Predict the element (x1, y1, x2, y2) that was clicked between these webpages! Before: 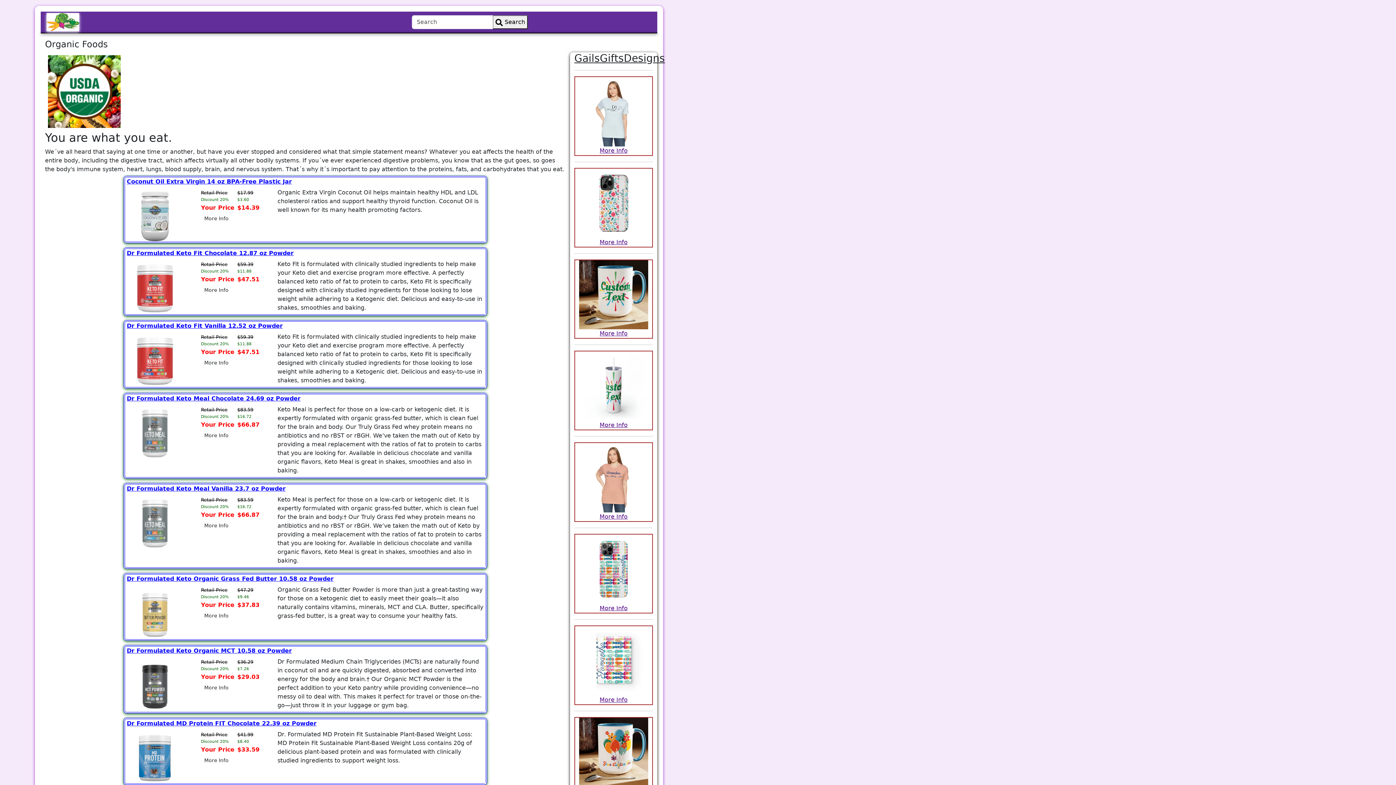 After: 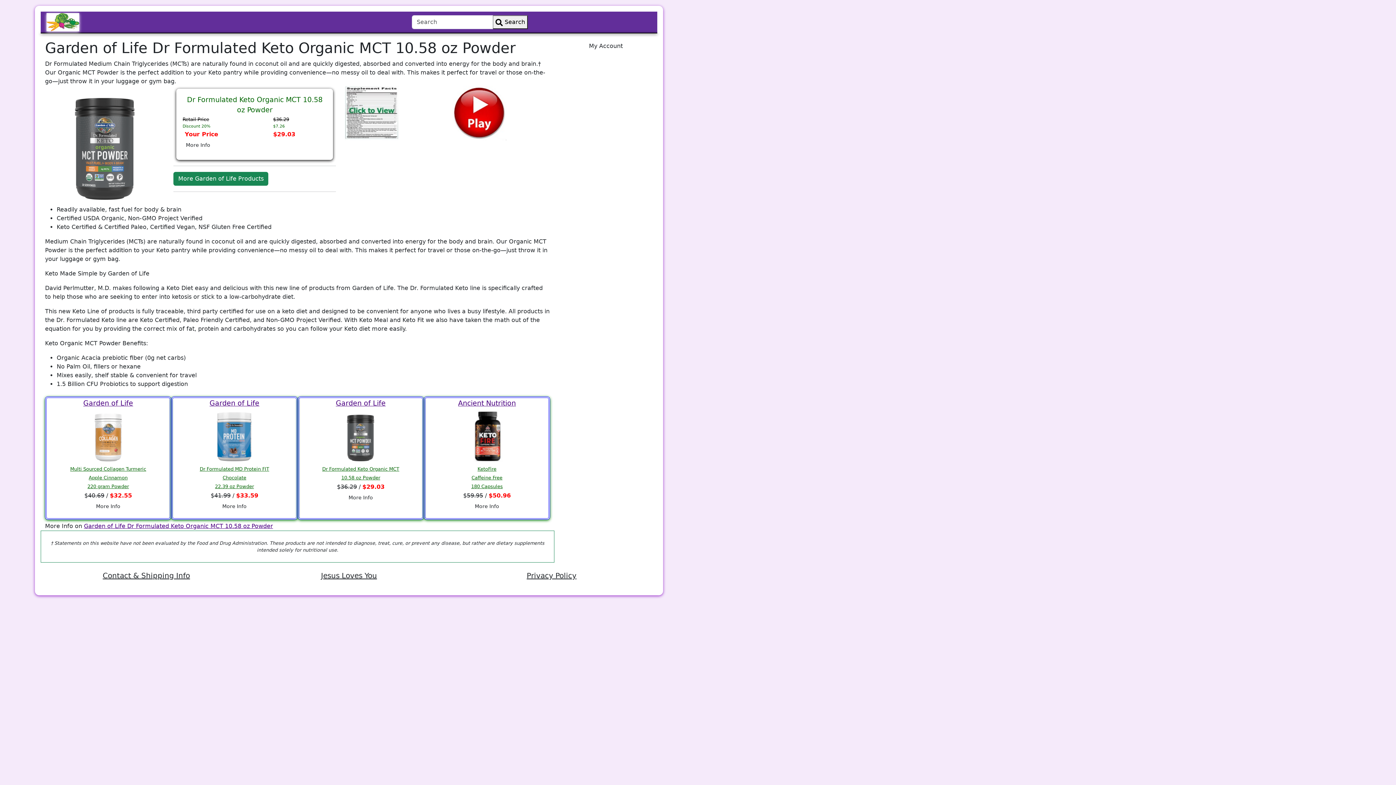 Action: bbox: (129, 680, 180, 687)